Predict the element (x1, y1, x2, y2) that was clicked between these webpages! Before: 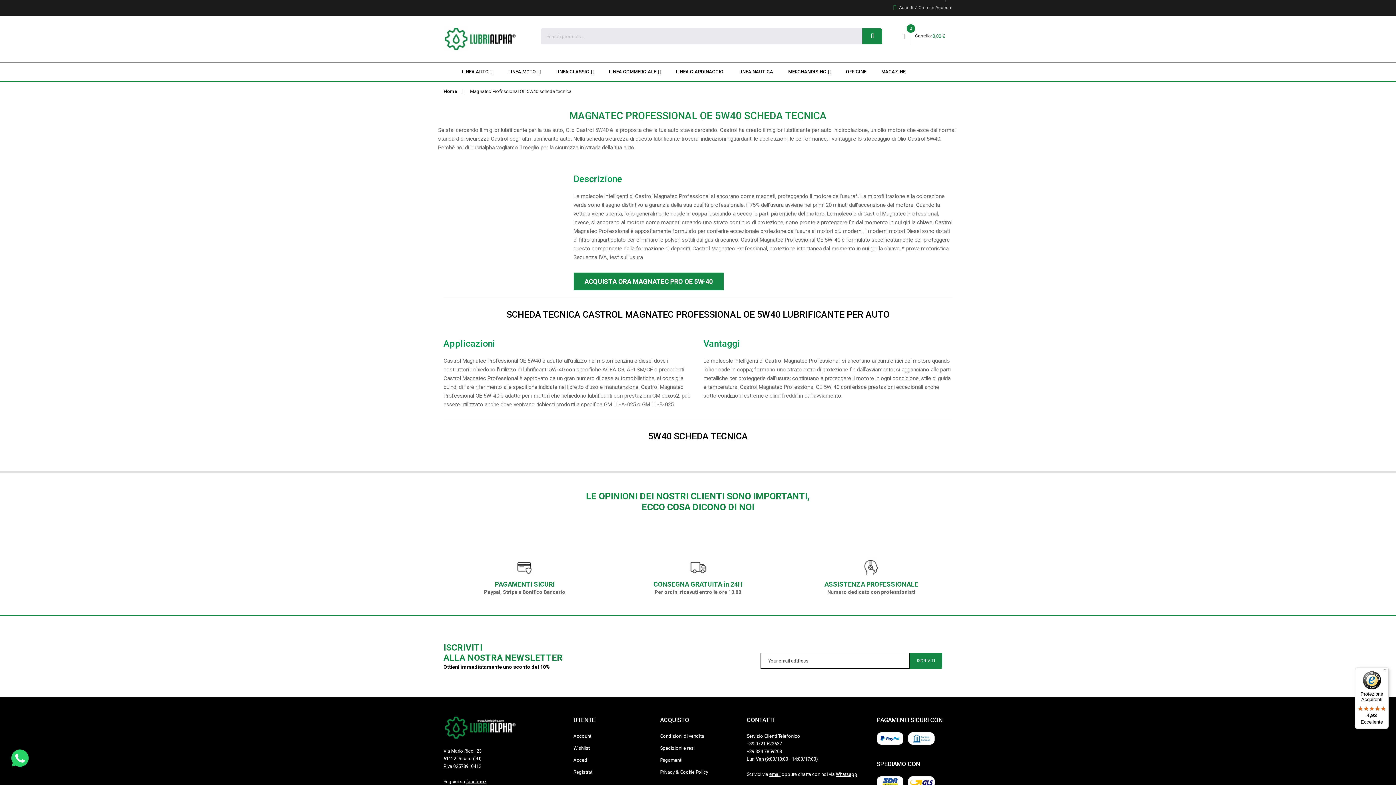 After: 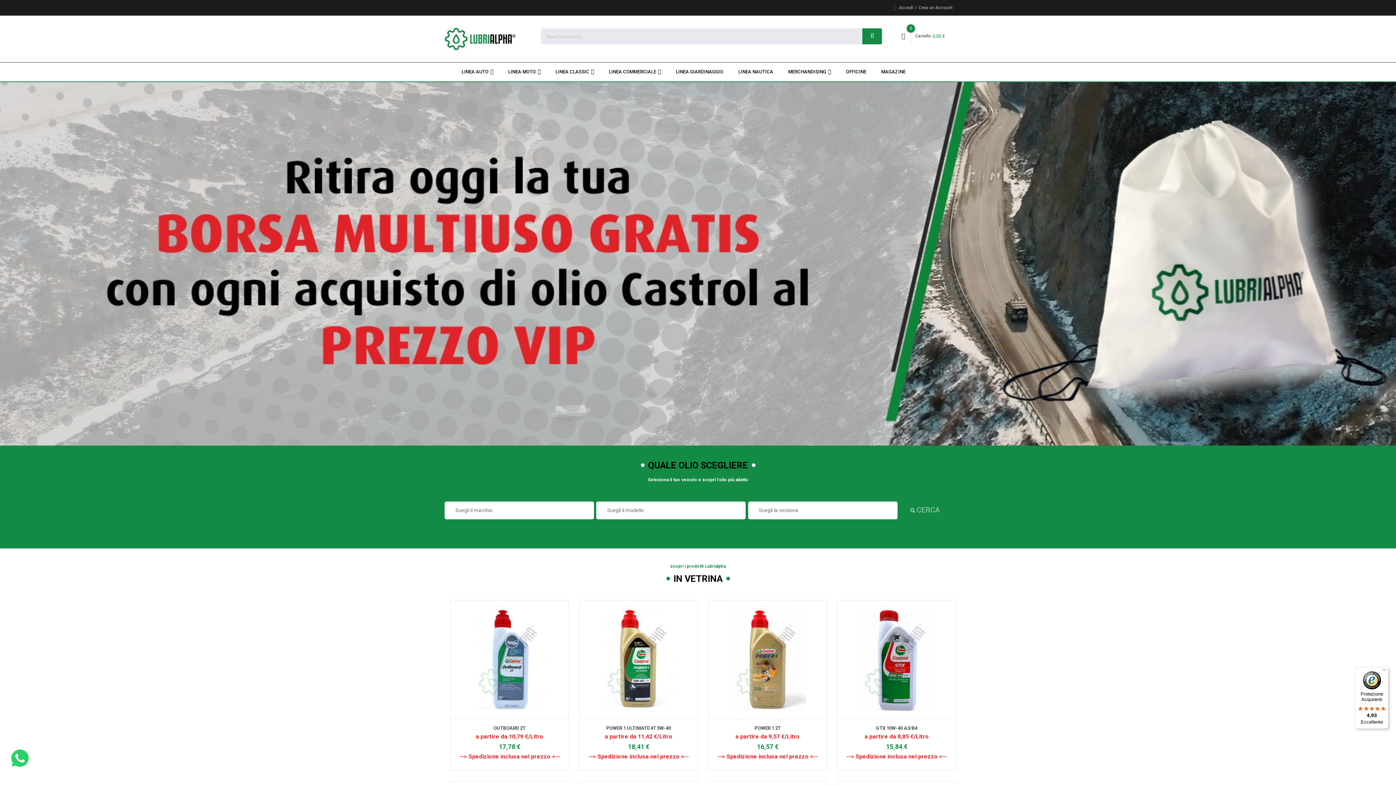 Action: bbox: (443, 26, 516, 51)